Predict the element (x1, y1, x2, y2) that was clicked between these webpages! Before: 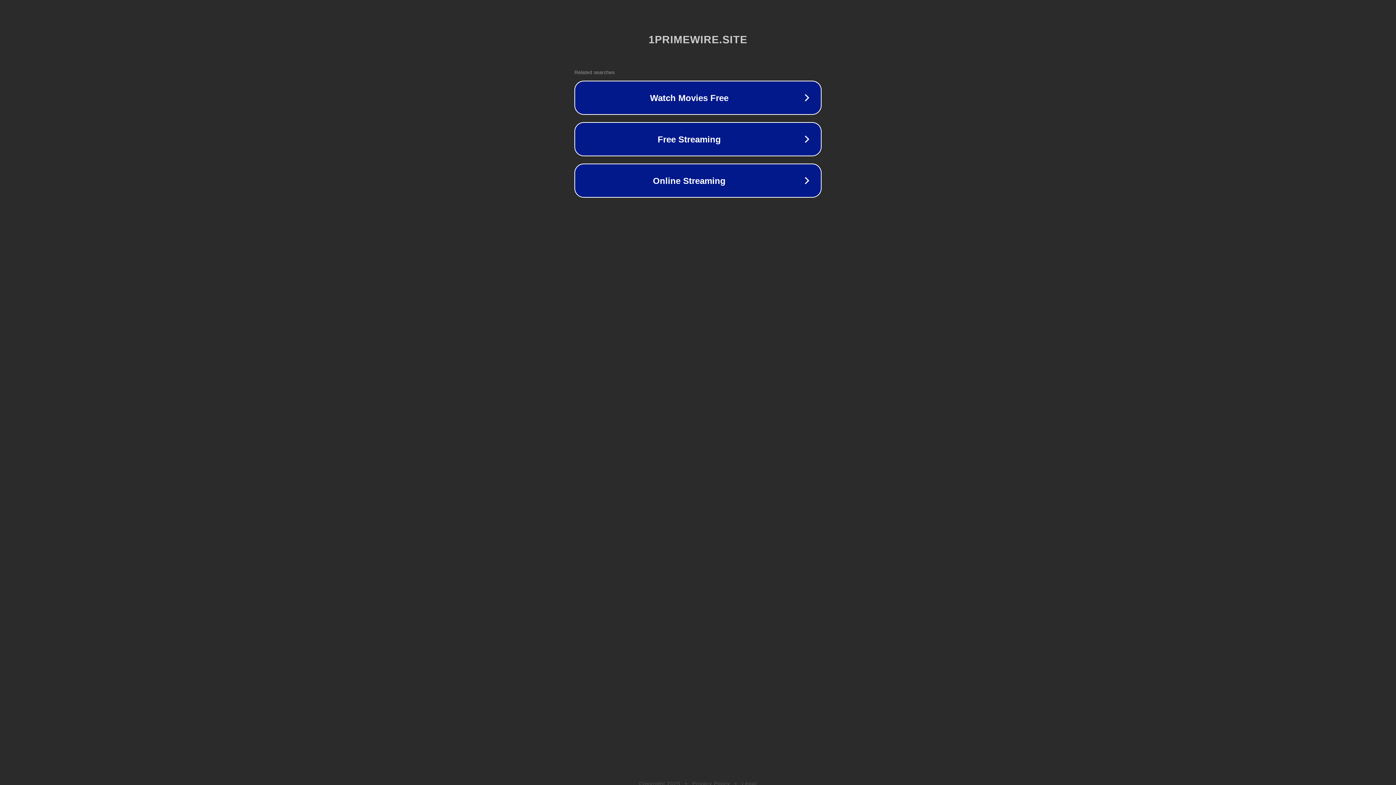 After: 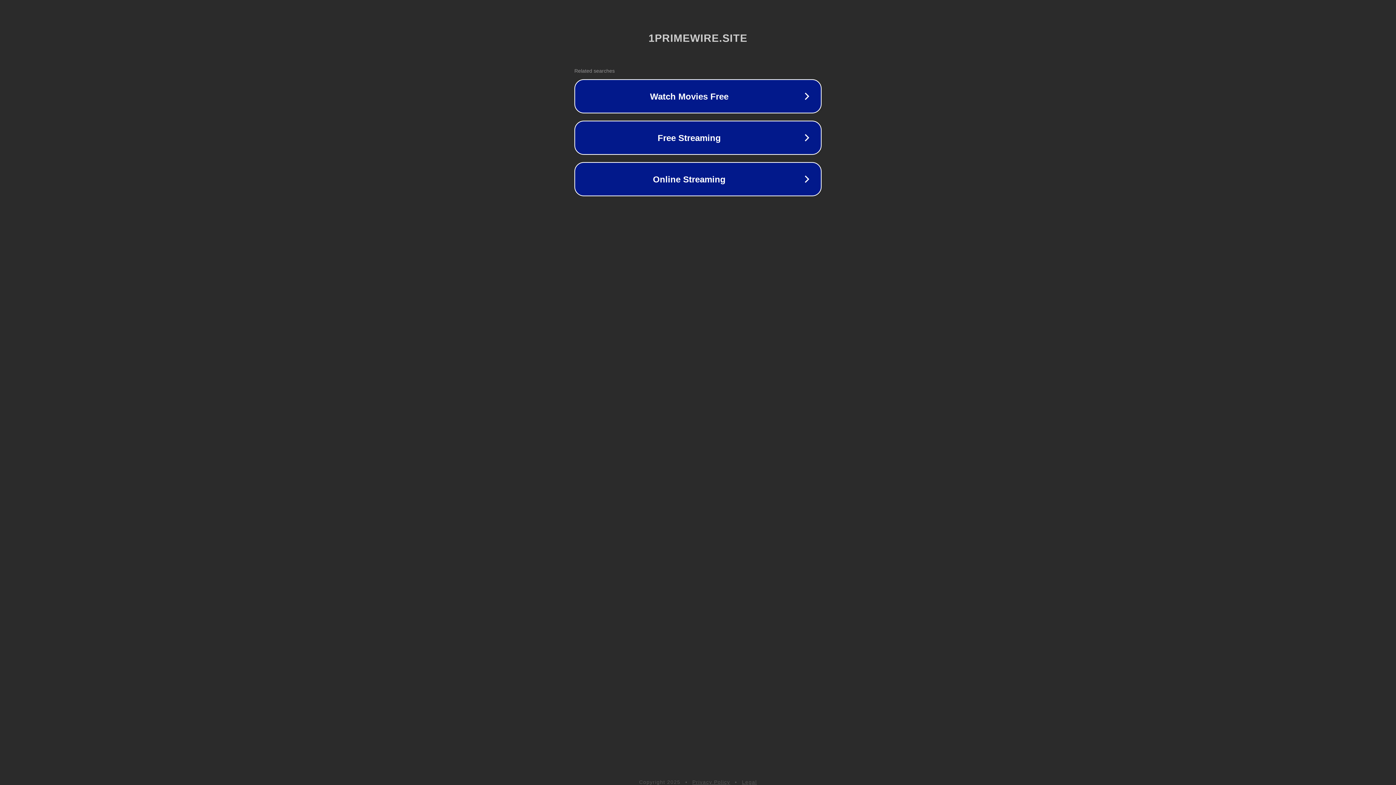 Action: label: Privacy Policy bbox: (692, 781, 730, 786)